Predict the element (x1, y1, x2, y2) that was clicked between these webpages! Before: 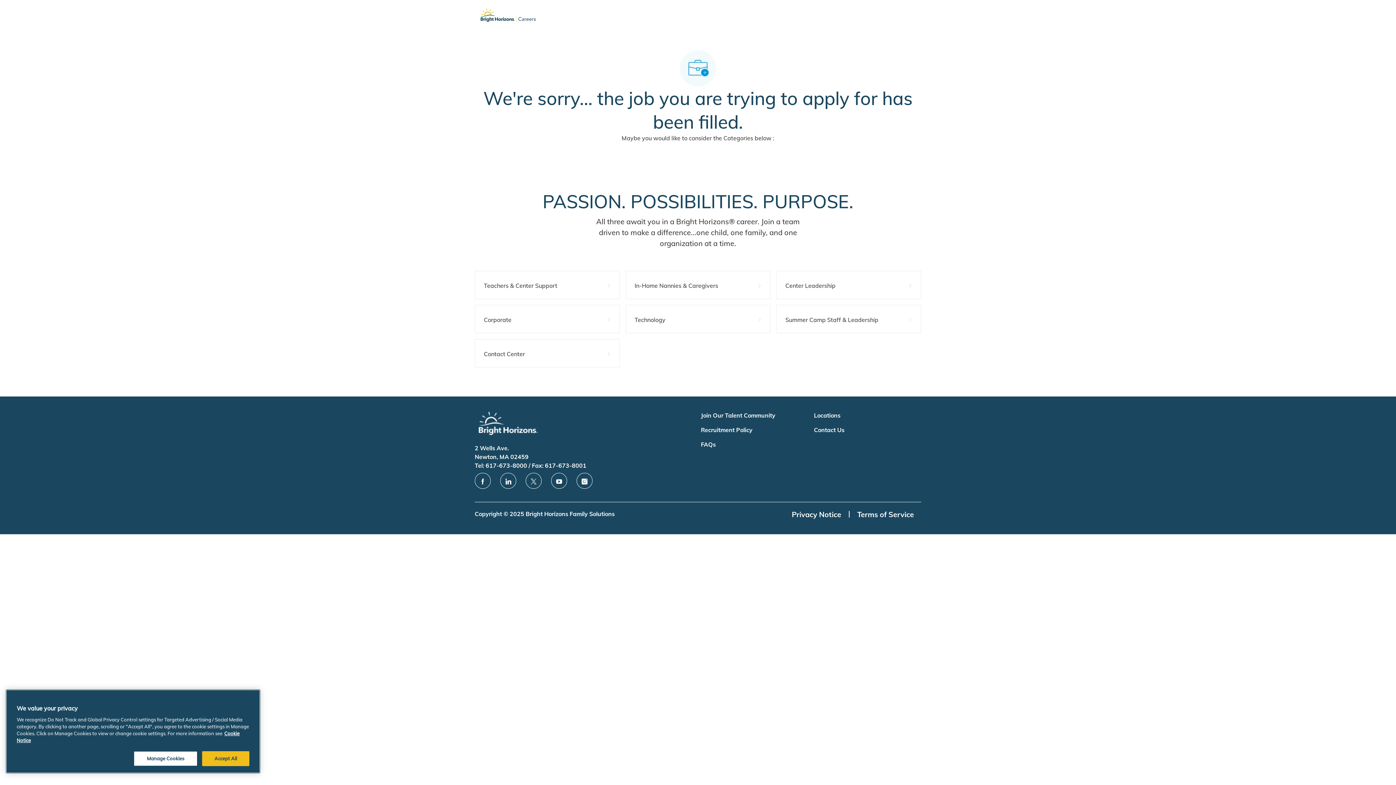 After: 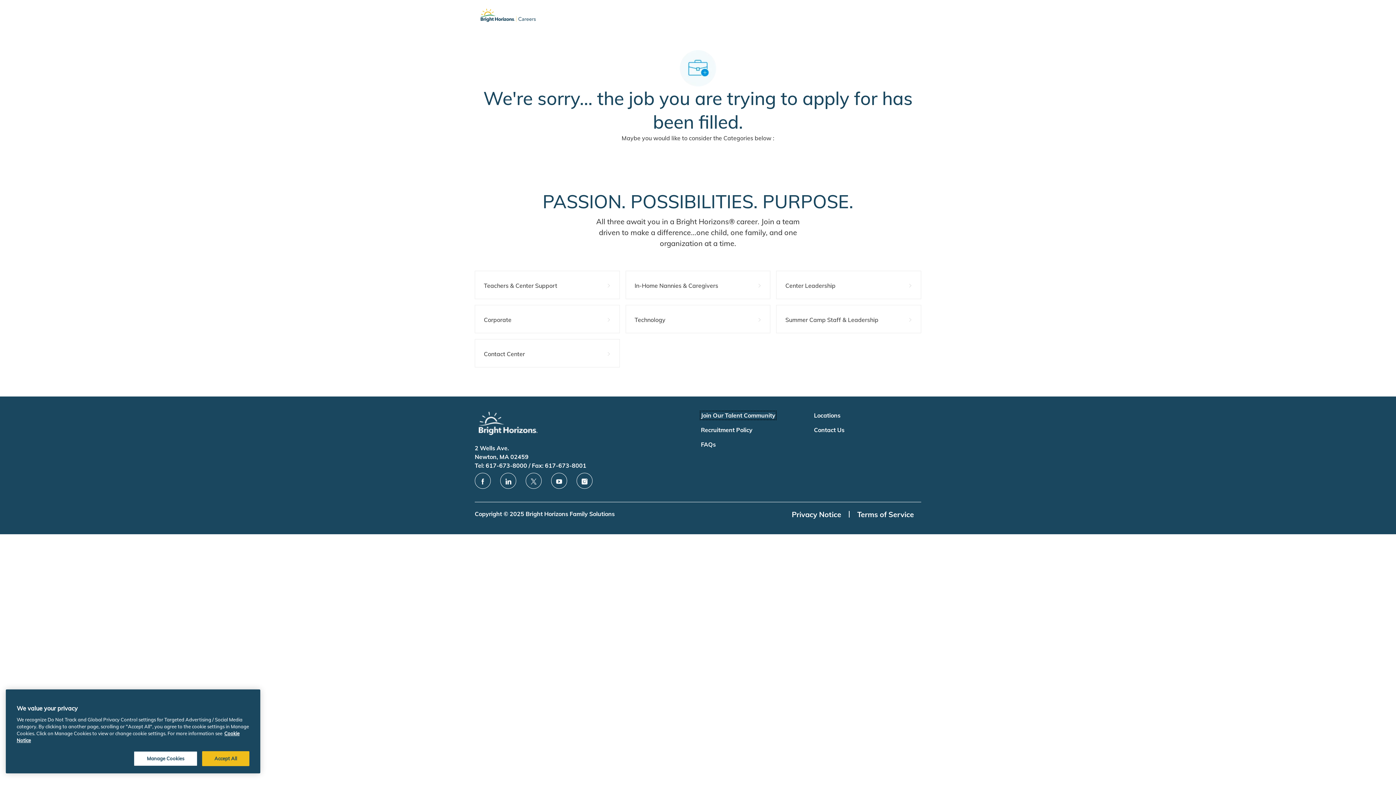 Action: label: Join Our Talent Community bbox: (701, 309, 775, 316)